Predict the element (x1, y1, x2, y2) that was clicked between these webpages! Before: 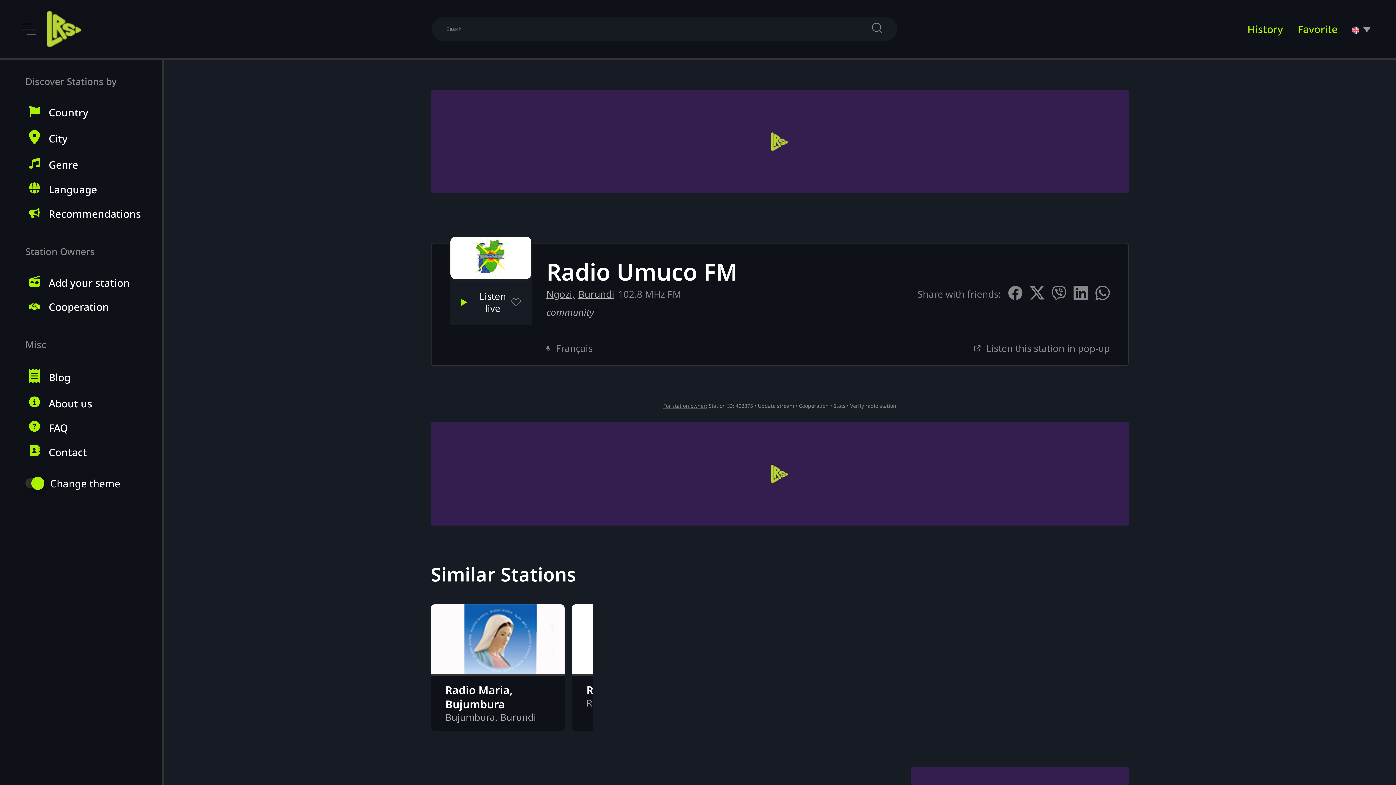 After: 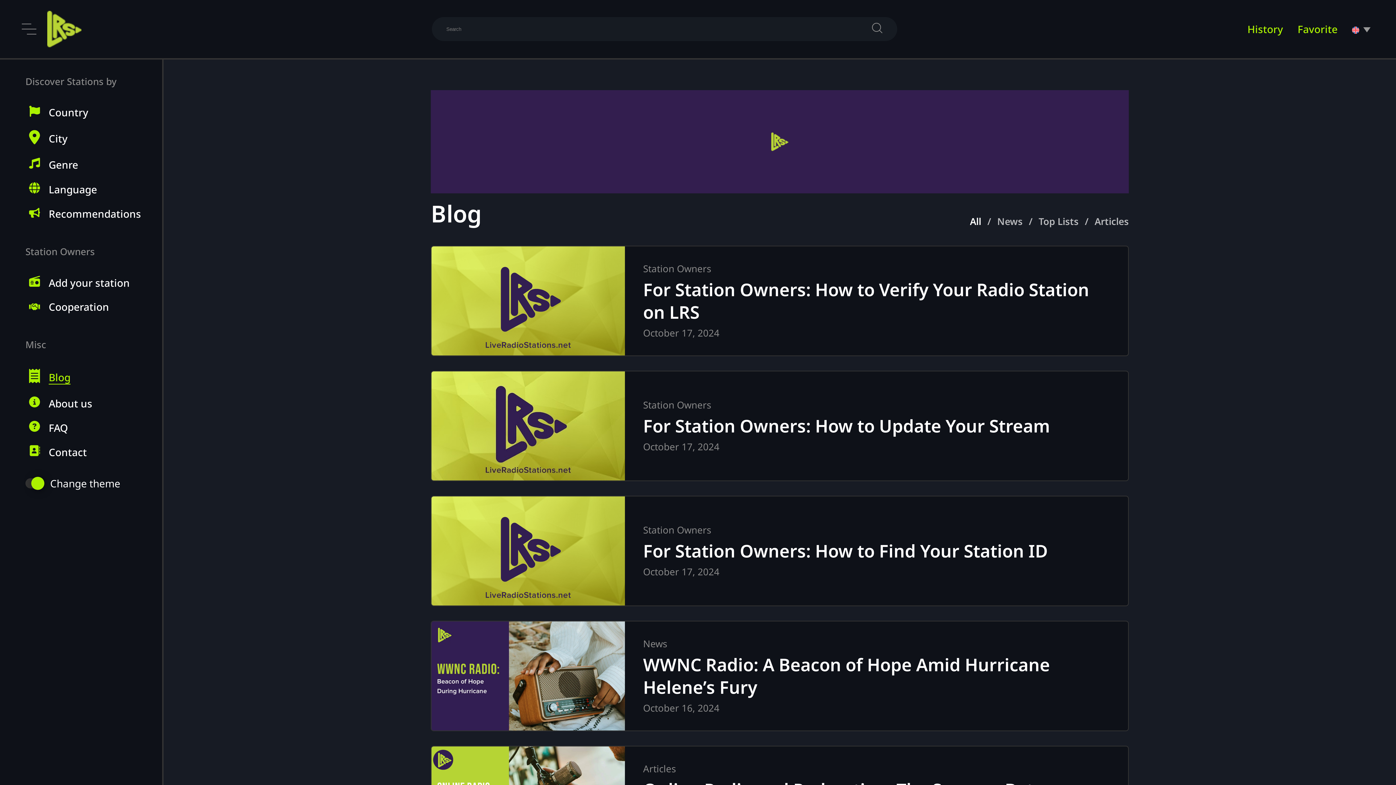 Action: bbox: (29, 369, 70, 385) label: Blog